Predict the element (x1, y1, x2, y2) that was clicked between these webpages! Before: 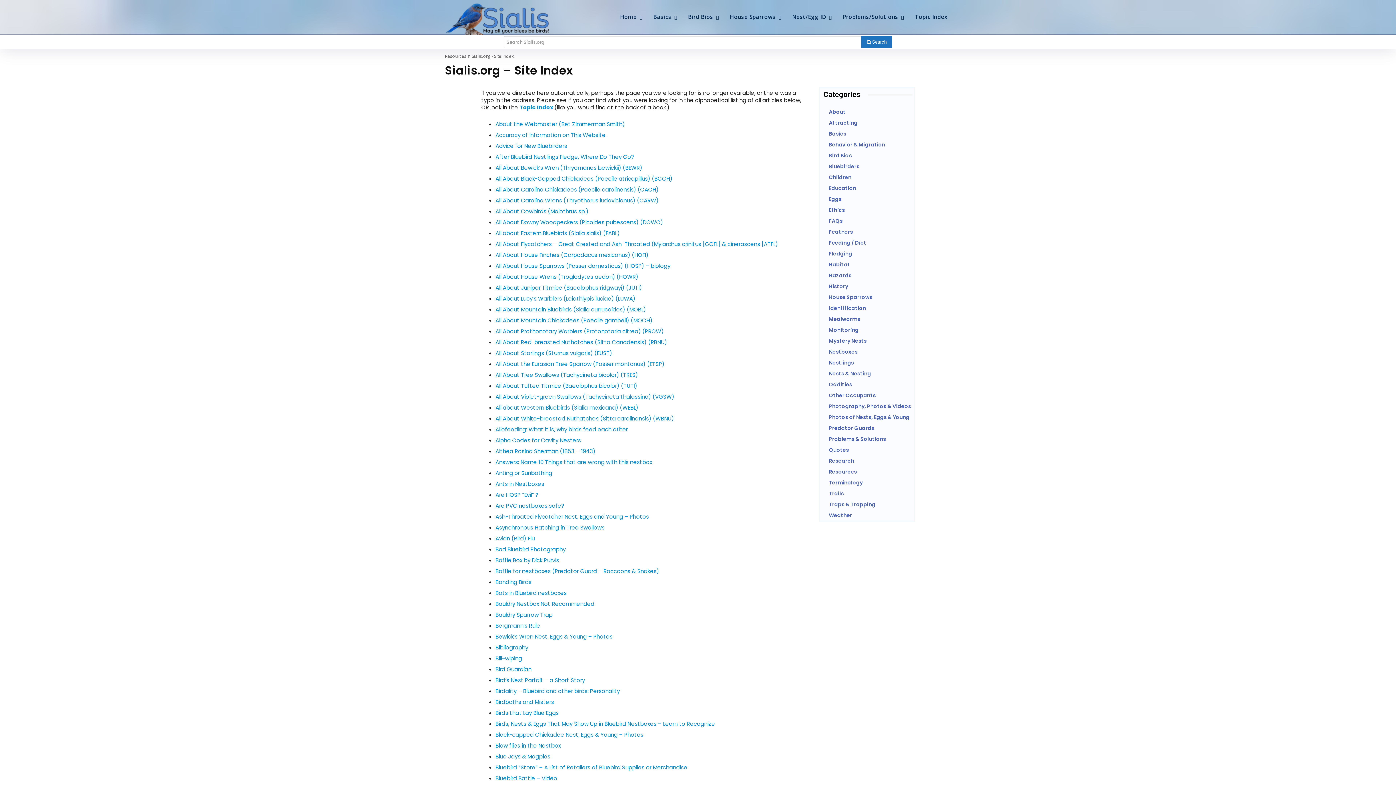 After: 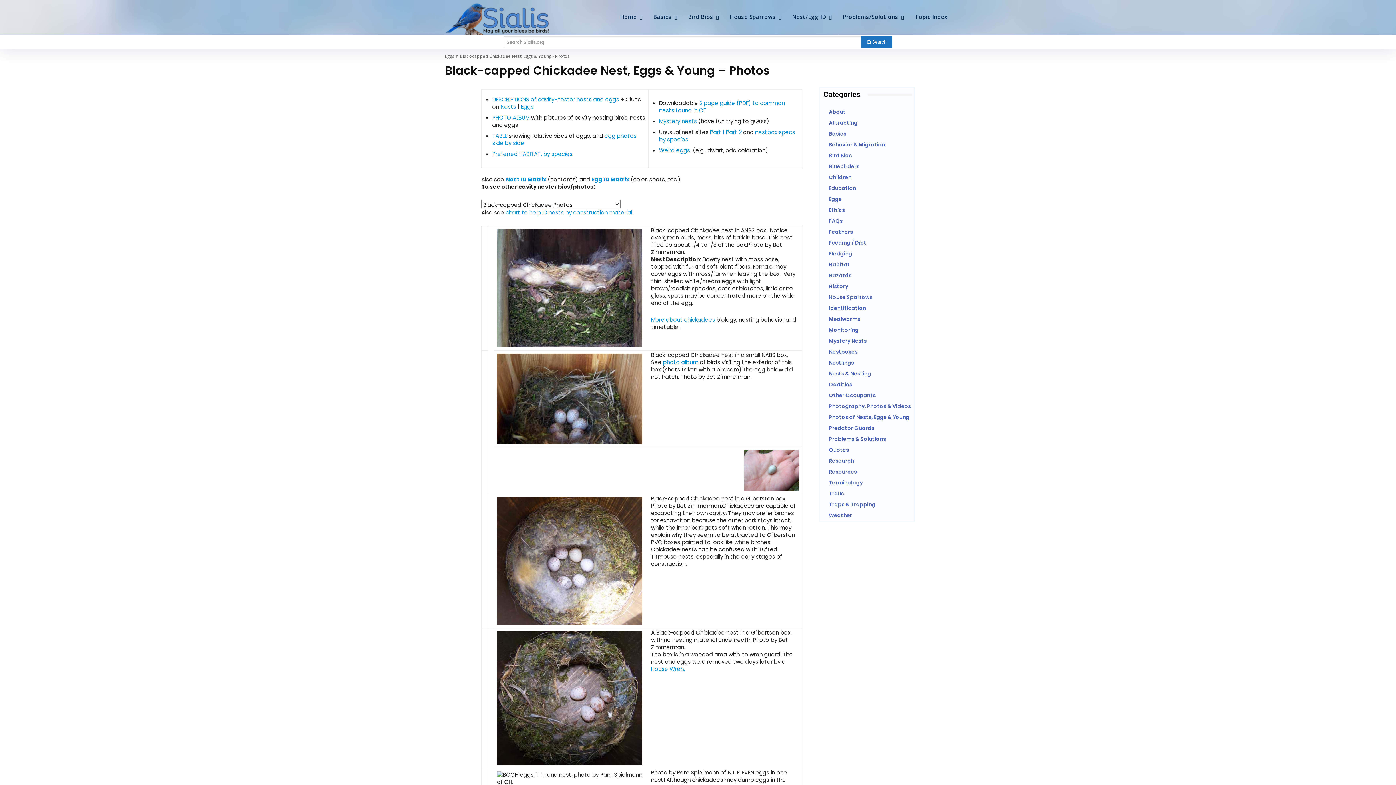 Action: bbox: (495, 731, 643, 738) label: Black-capped Chickadee Nest, Eggs & Young – Photos